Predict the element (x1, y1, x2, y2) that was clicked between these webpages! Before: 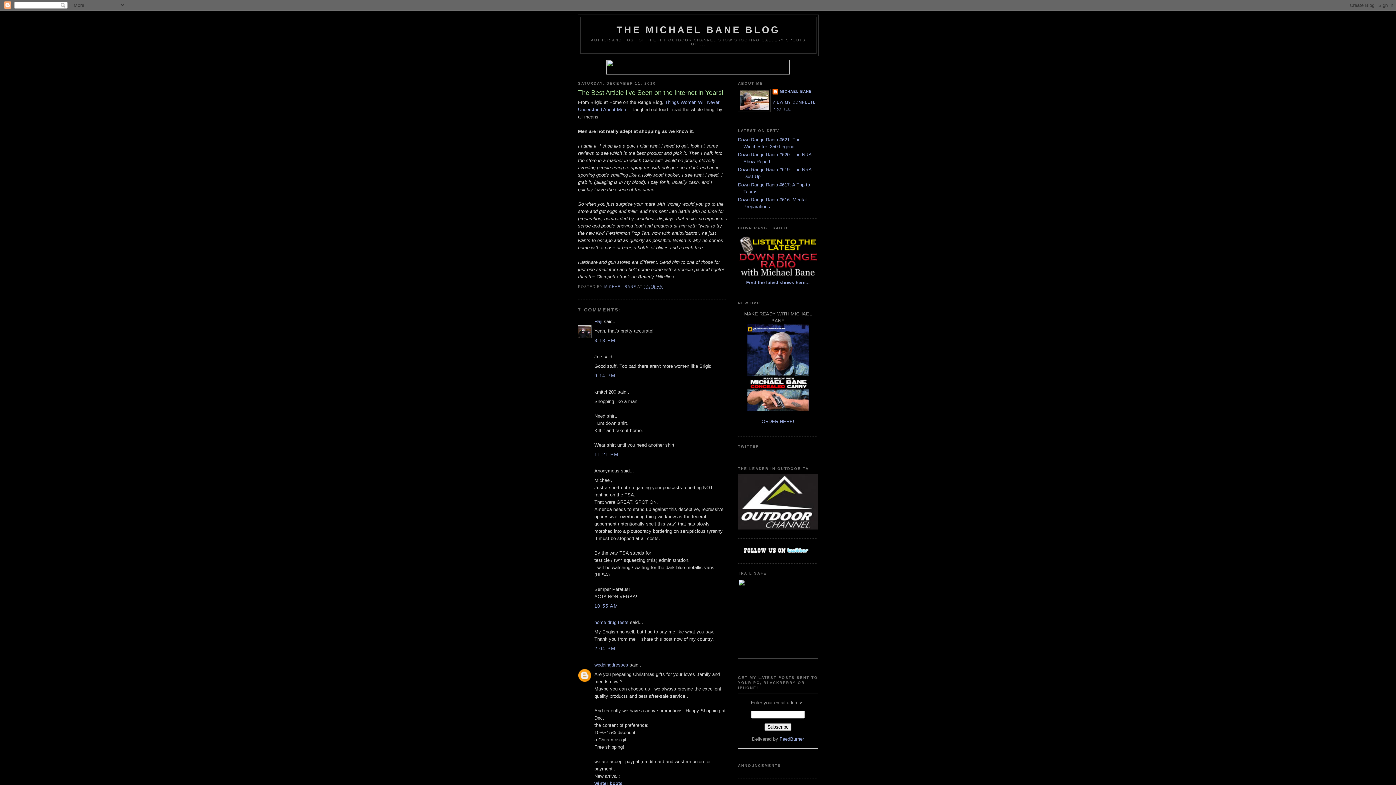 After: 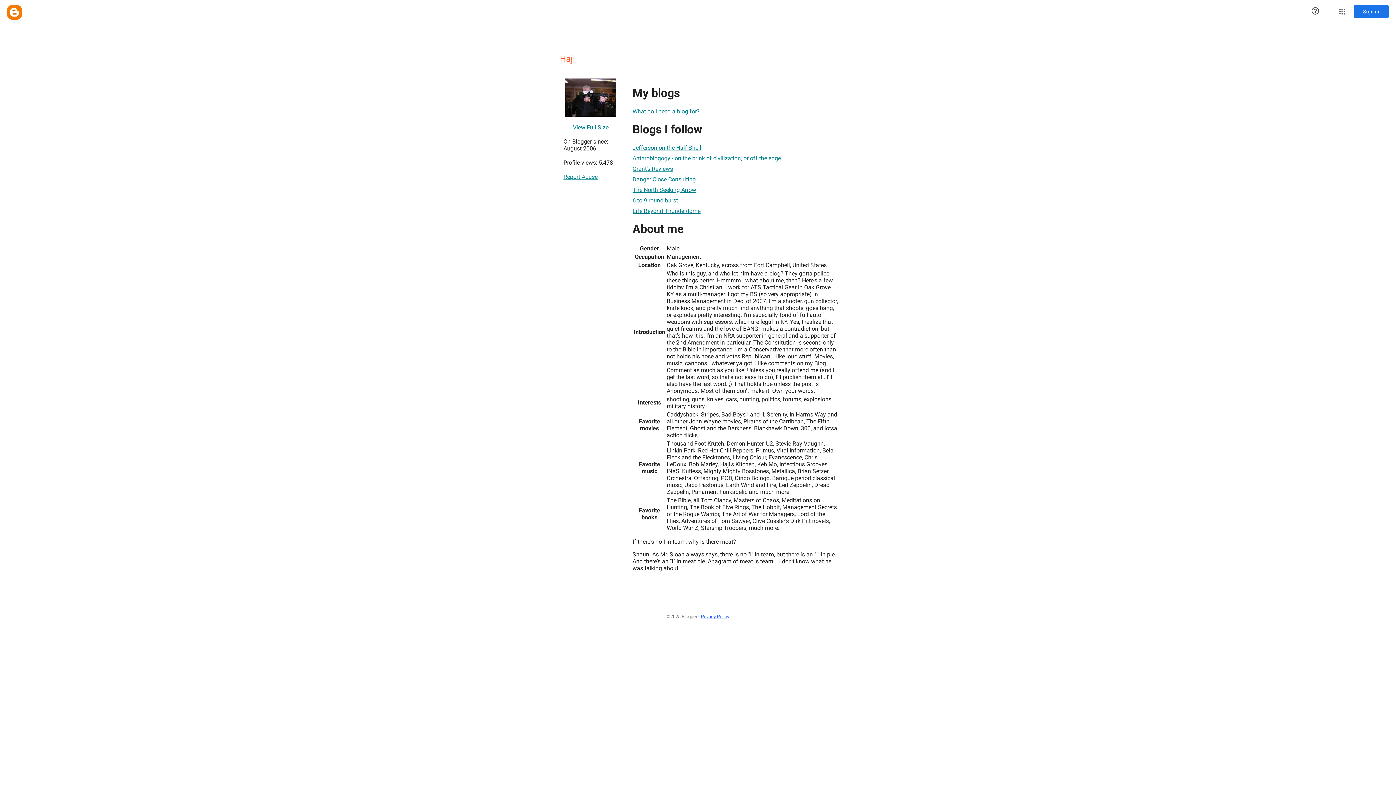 Action: label: Haji bbox: (594, 318, 602, 324)